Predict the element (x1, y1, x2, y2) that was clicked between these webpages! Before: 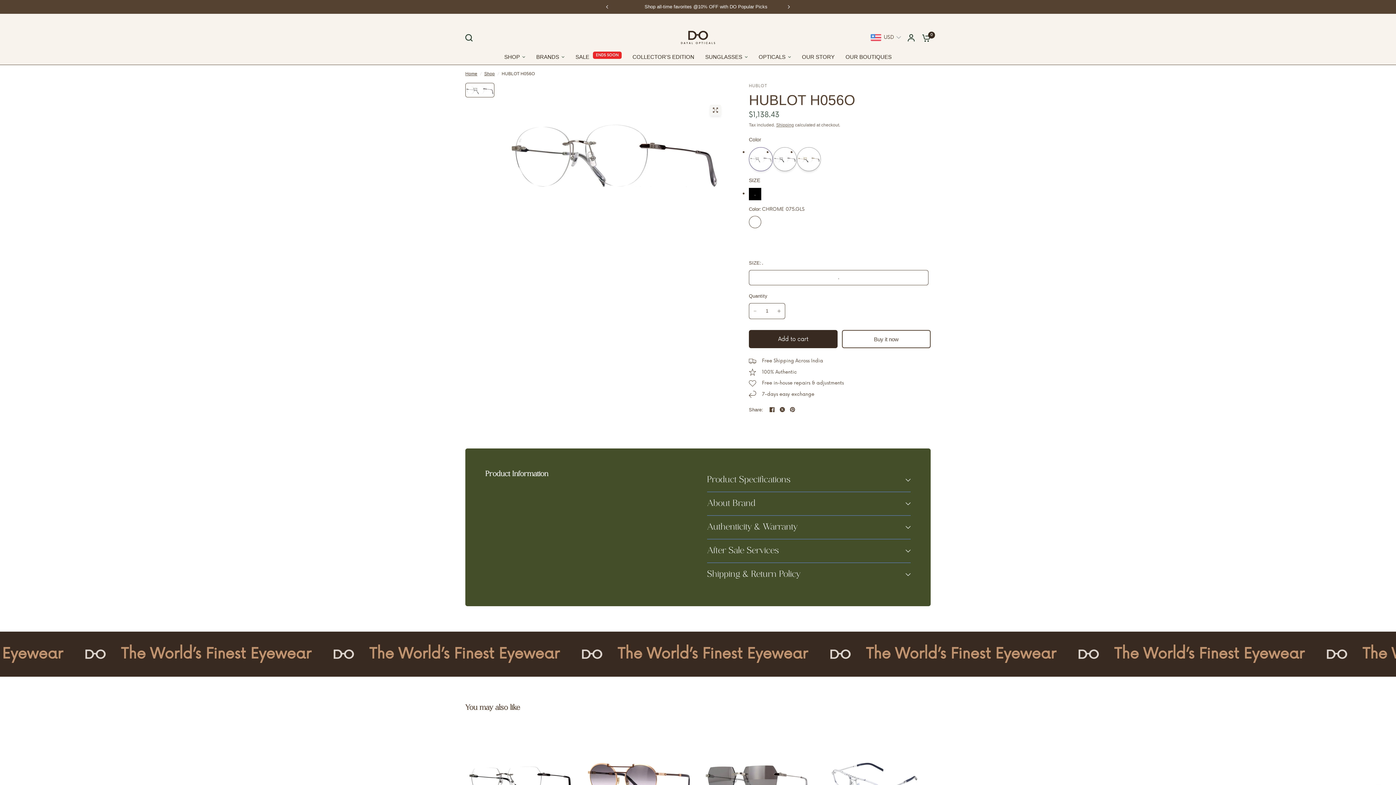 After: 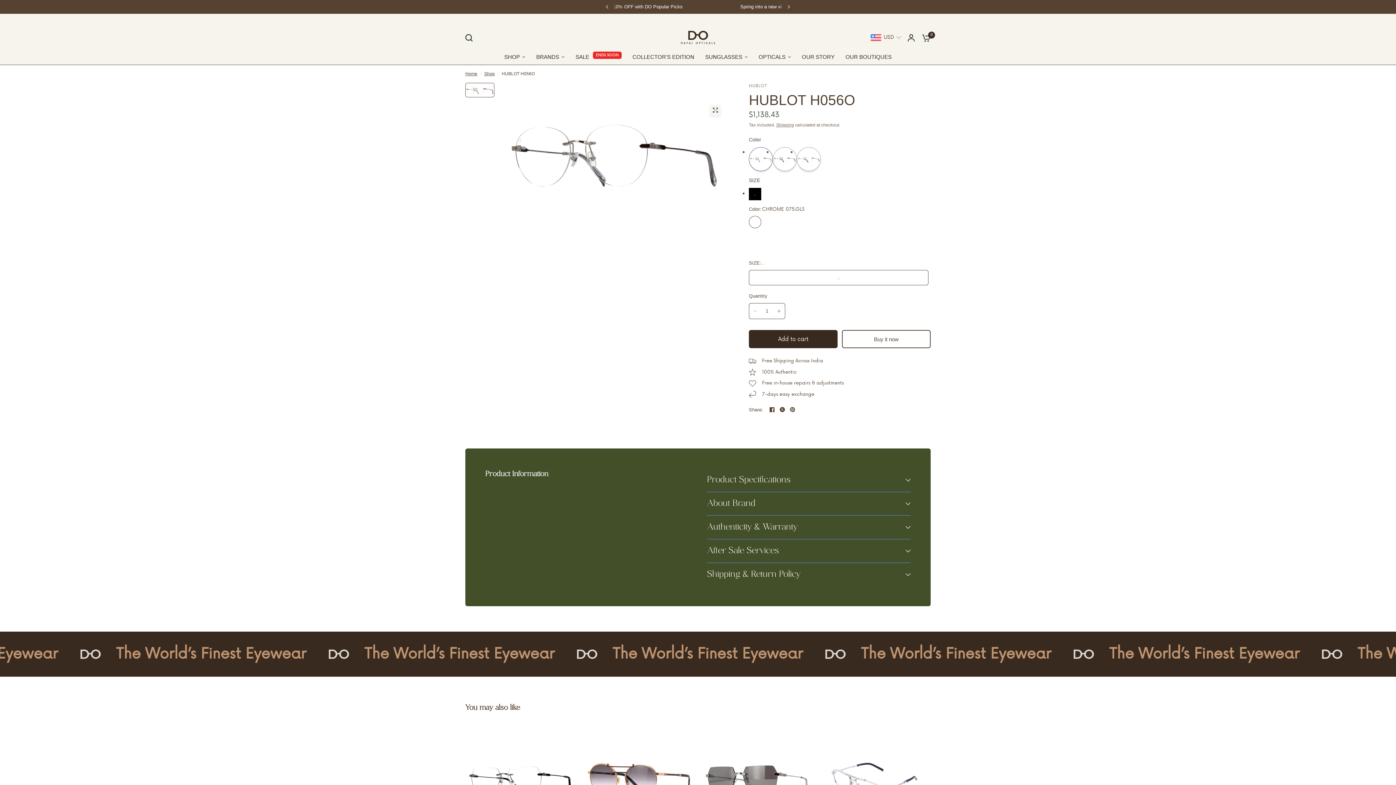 Action: bbox: (767, 405, 776, 414)